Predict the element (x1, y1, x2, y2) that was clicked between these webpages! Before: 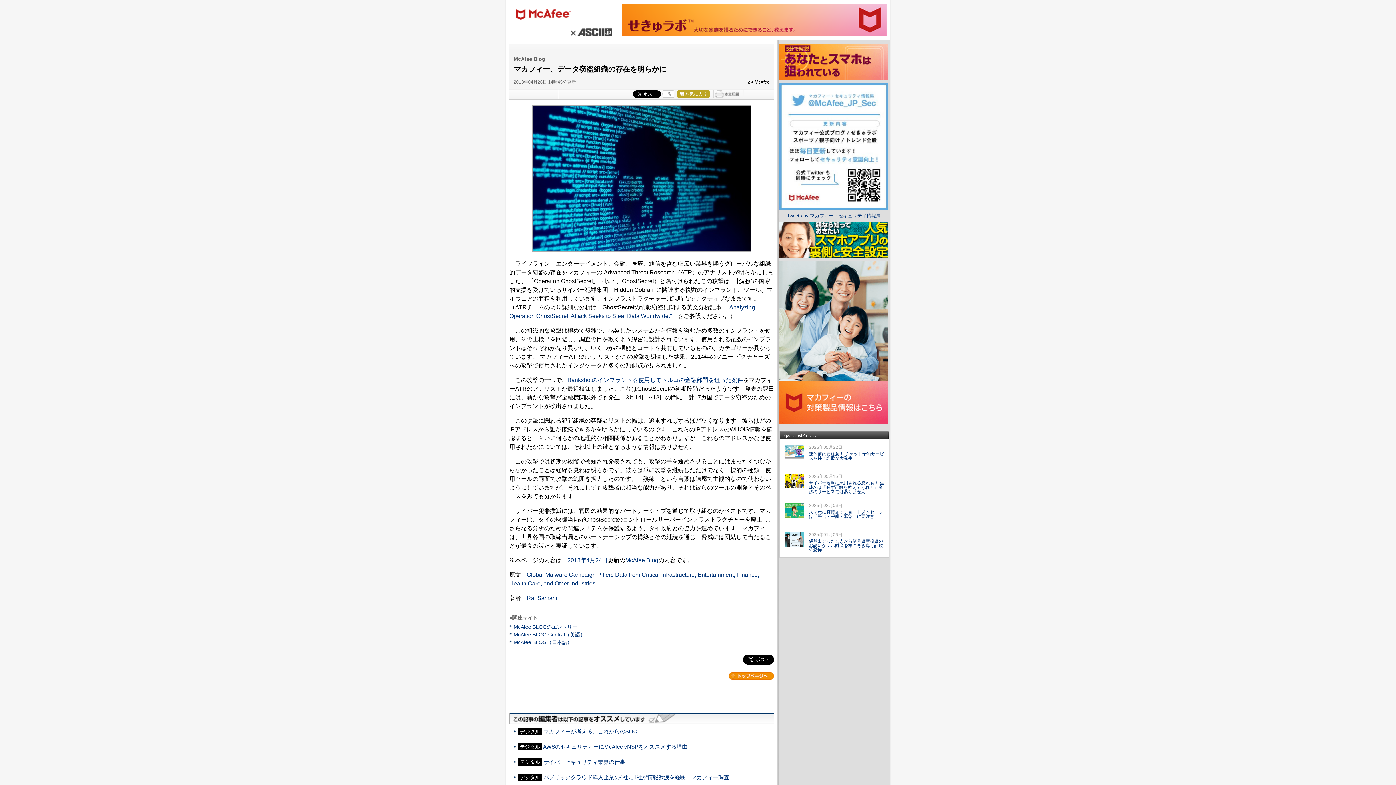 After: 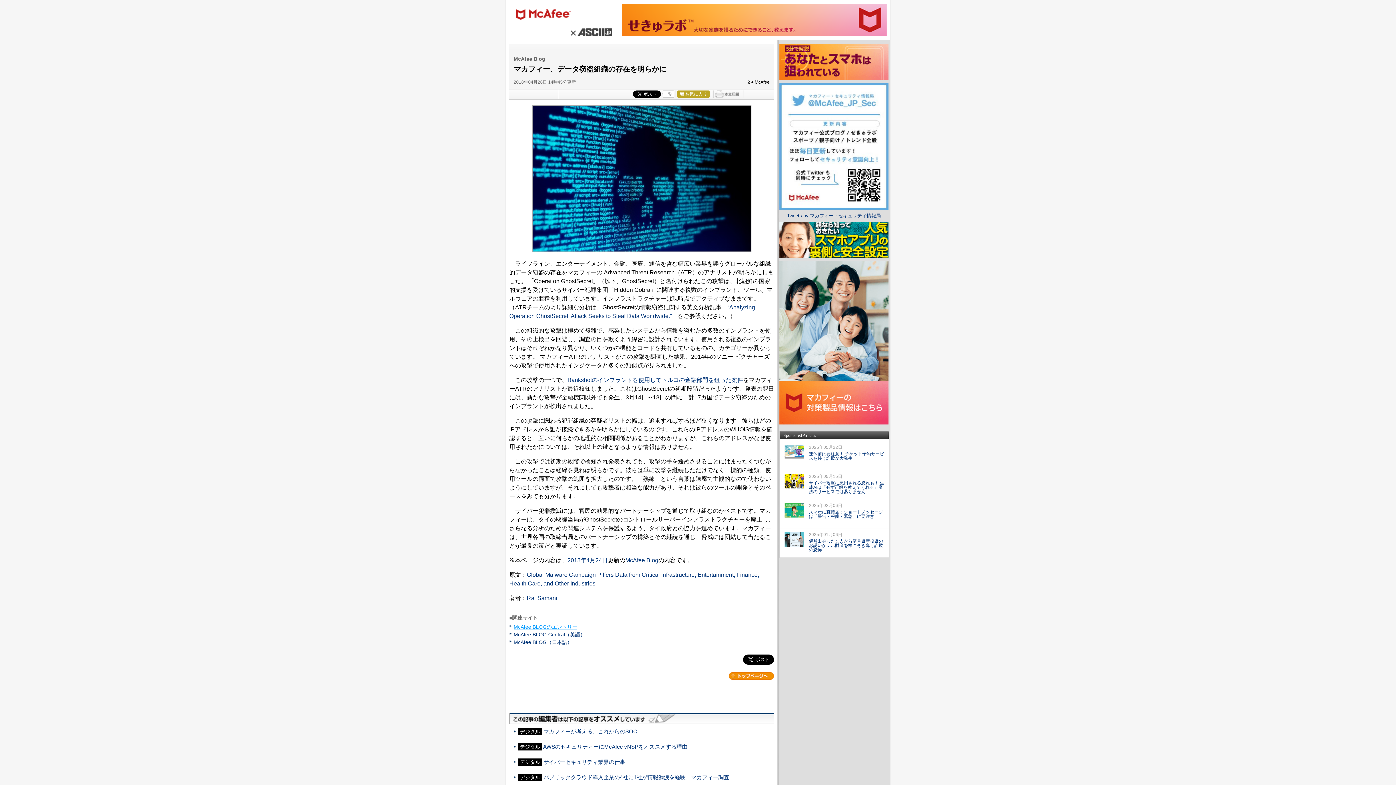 Action: label: McAfee BLOGのエントリー bbox: (513, 624, 577, 630)